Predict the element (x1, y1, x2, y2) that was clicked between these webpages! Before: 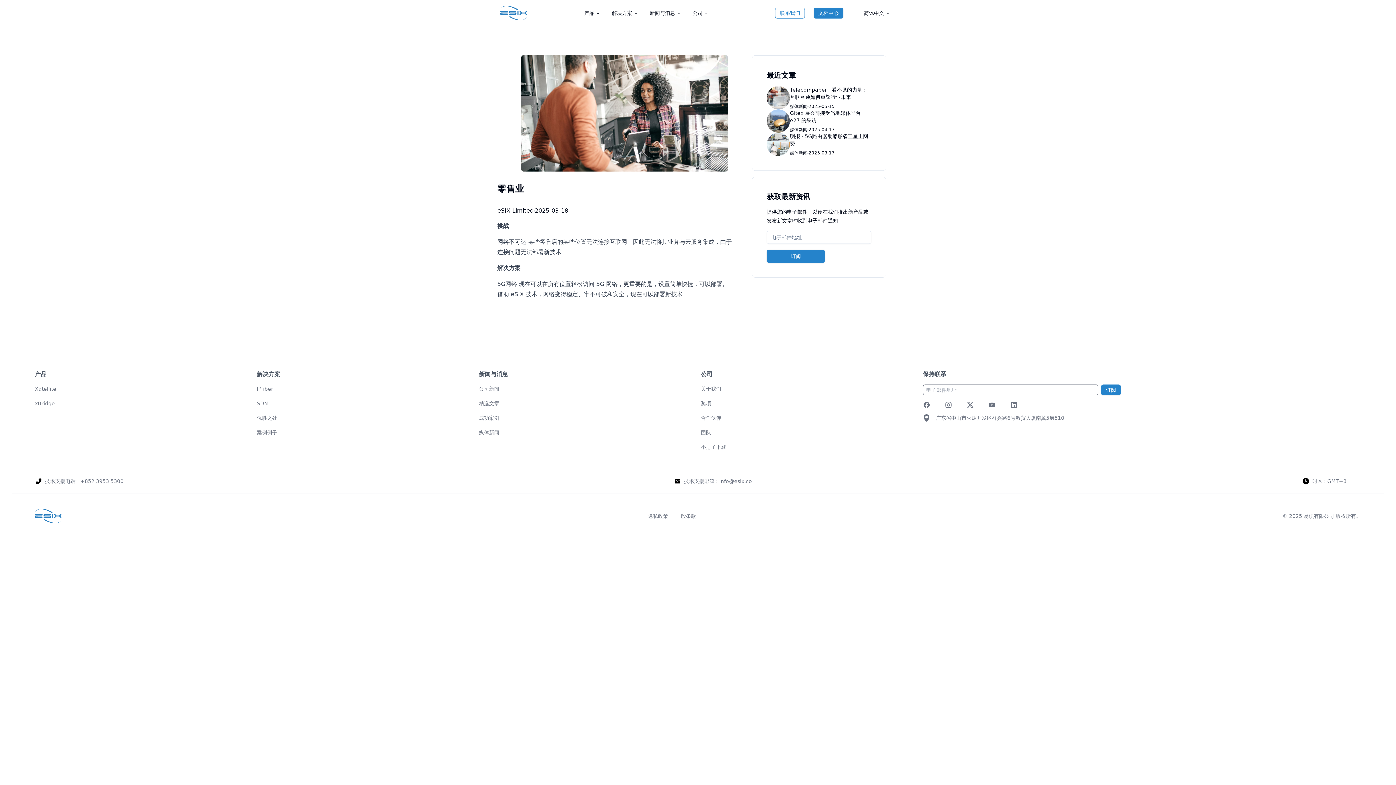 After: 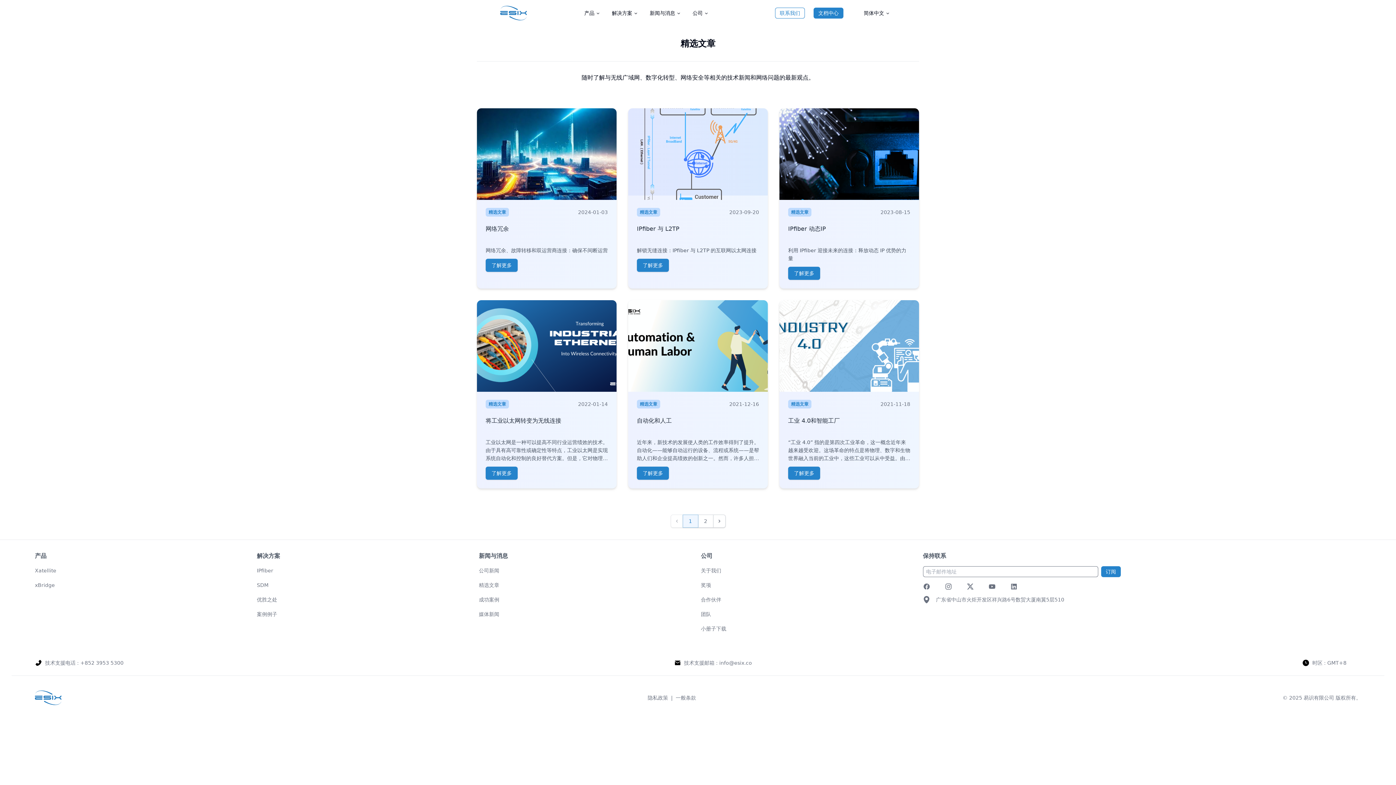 Action: label: 精选文章 bbox: (479, 400, 499, 406)